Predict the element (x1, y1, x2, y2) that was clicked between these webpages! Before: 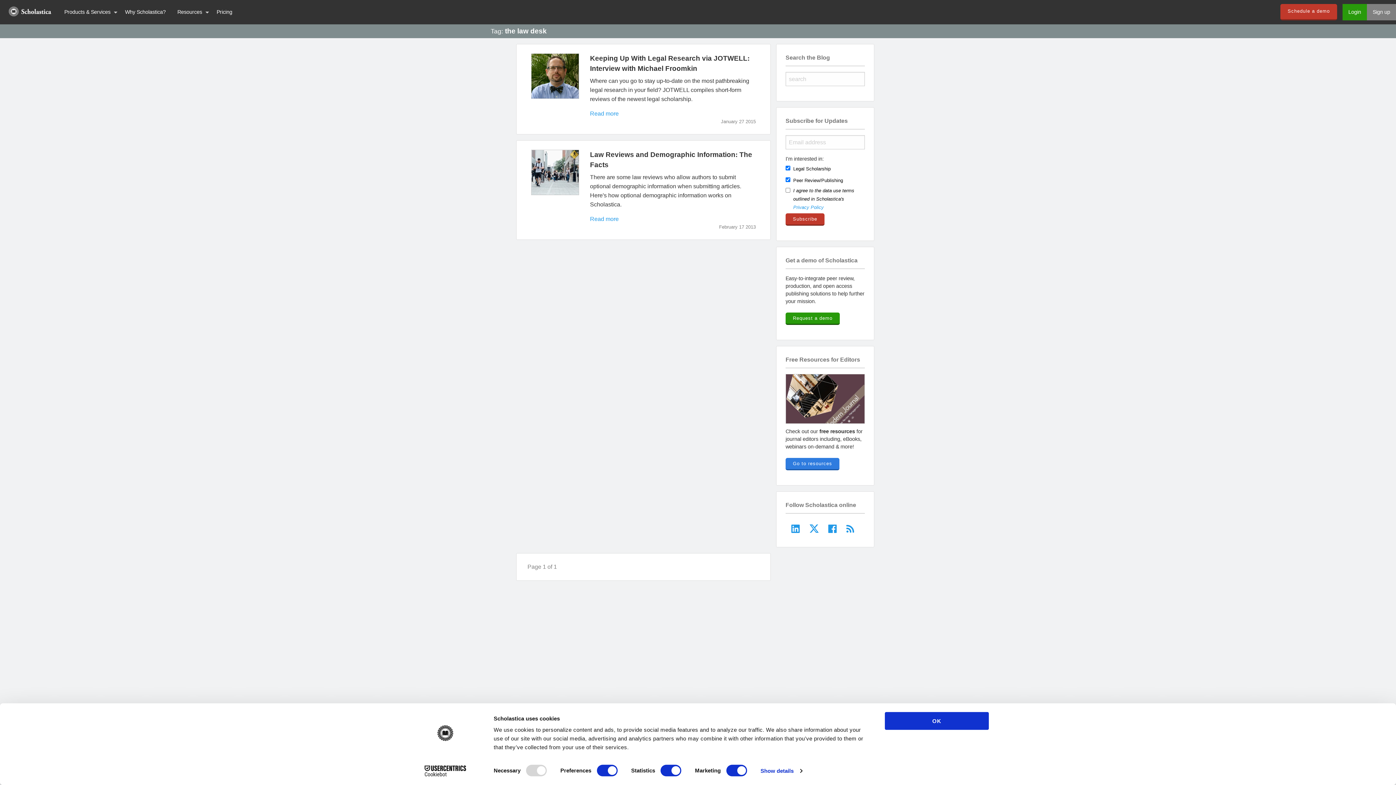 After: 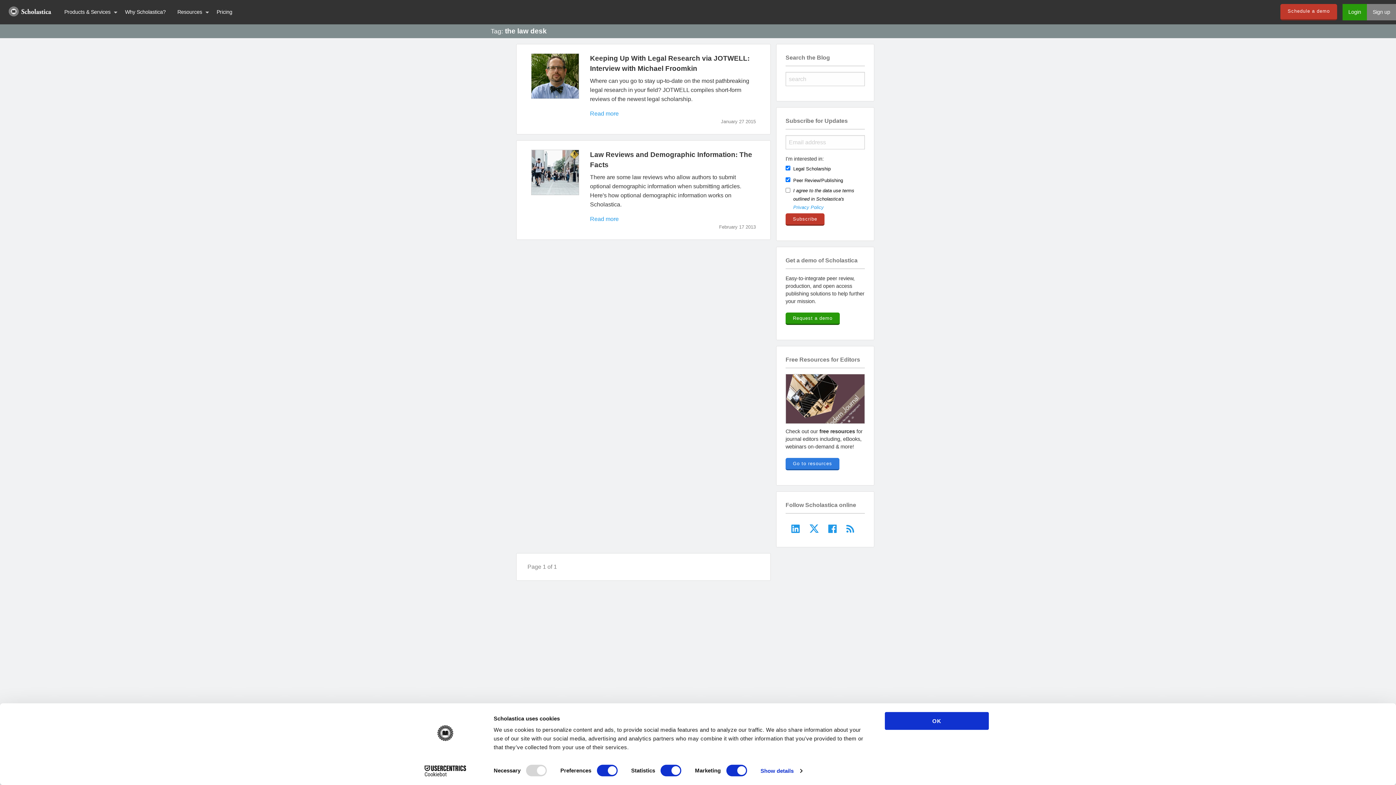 Action: label: Cookiebot - opens in a new window bbox: (413, 765, 477, 776)